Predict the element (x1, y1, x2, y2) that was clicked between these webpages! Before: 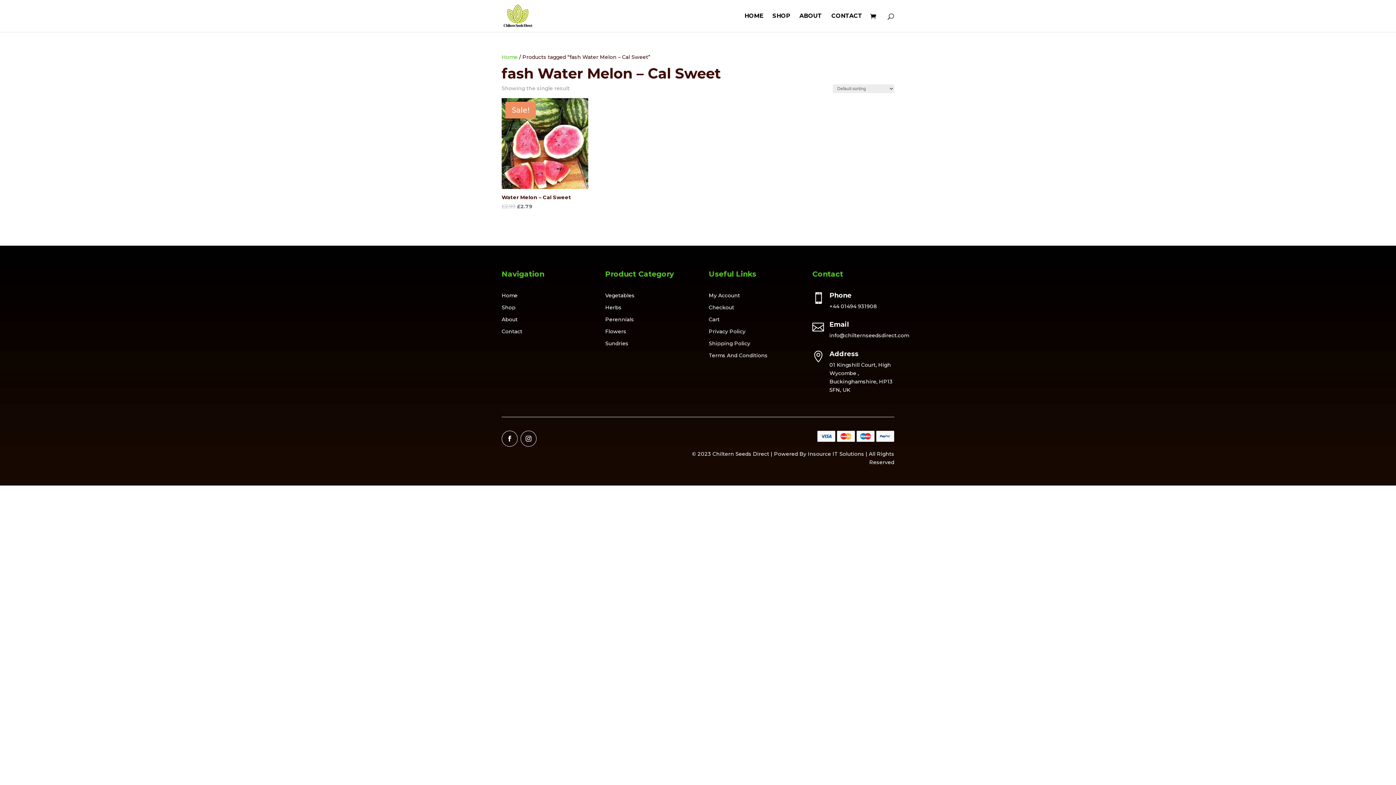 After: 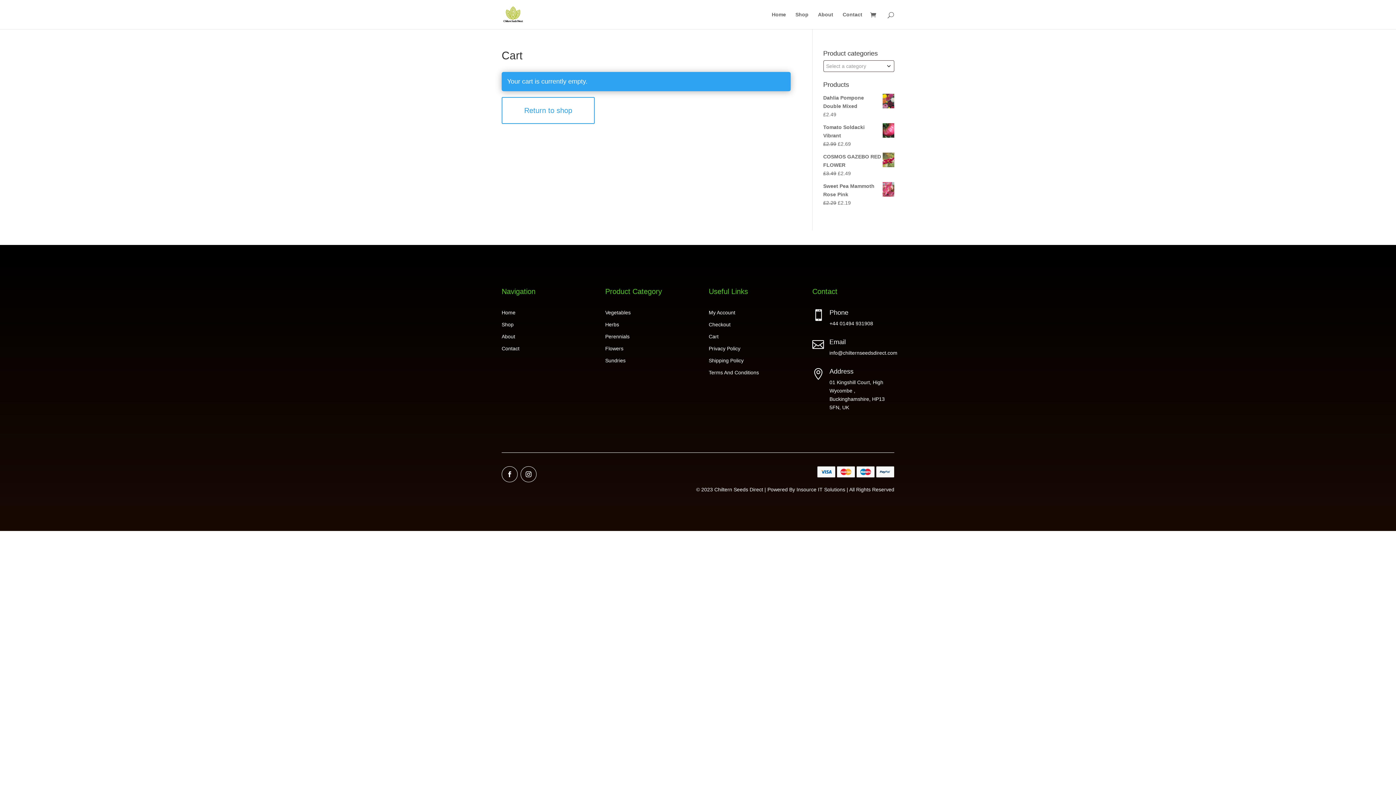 Action: bbox: (708, 316, 719, 322) label: Cart